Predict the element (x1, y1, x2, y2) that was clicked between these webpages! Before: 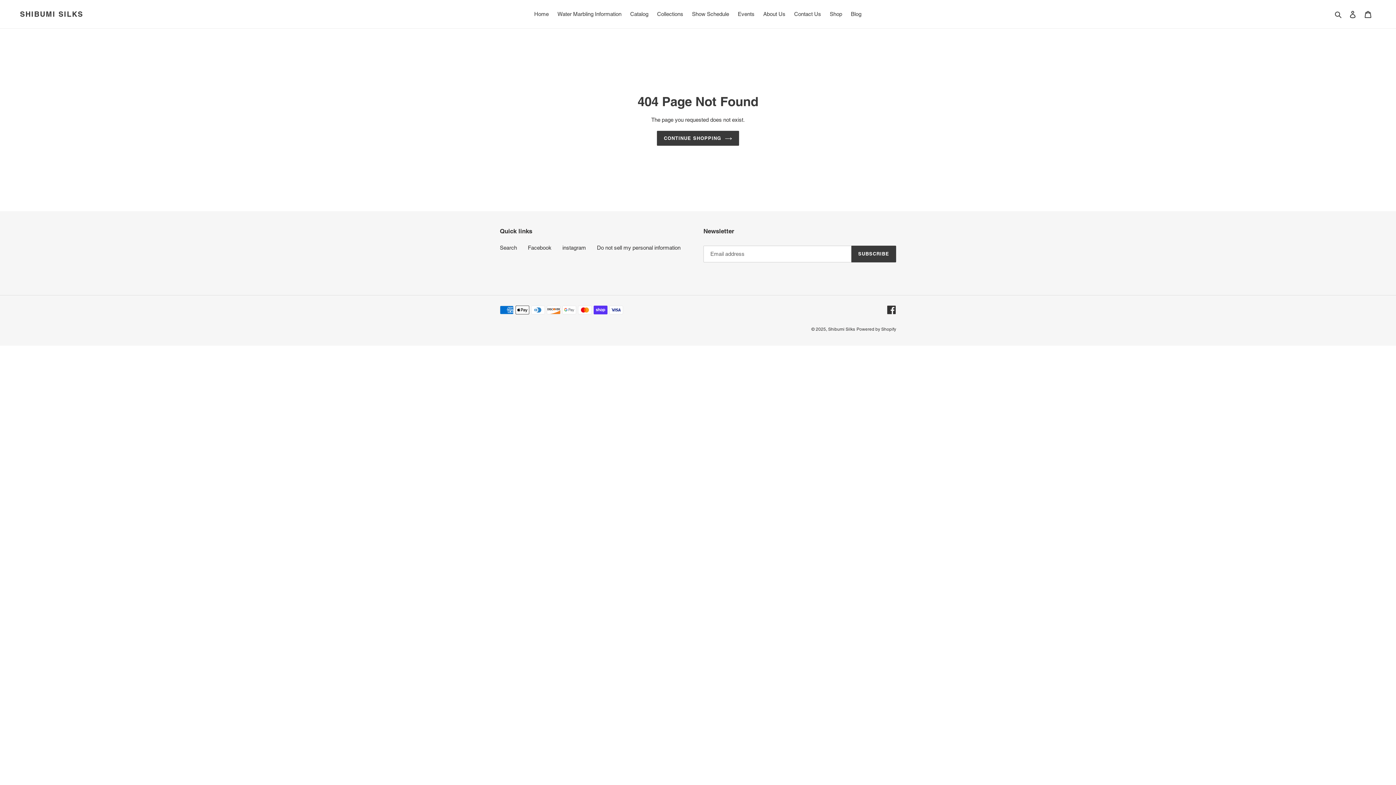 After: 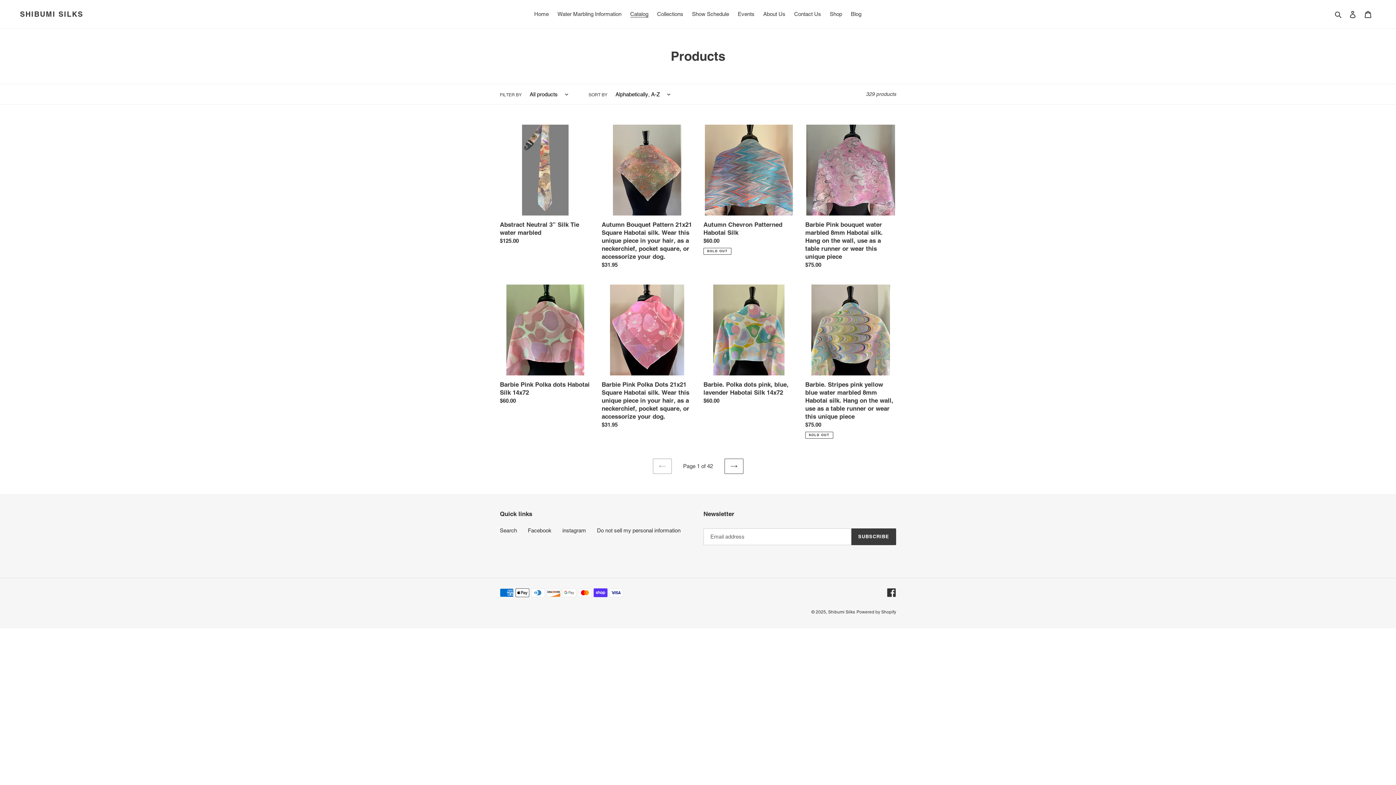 Action: bbox: (626, 9, 652, 19) label: Catalog